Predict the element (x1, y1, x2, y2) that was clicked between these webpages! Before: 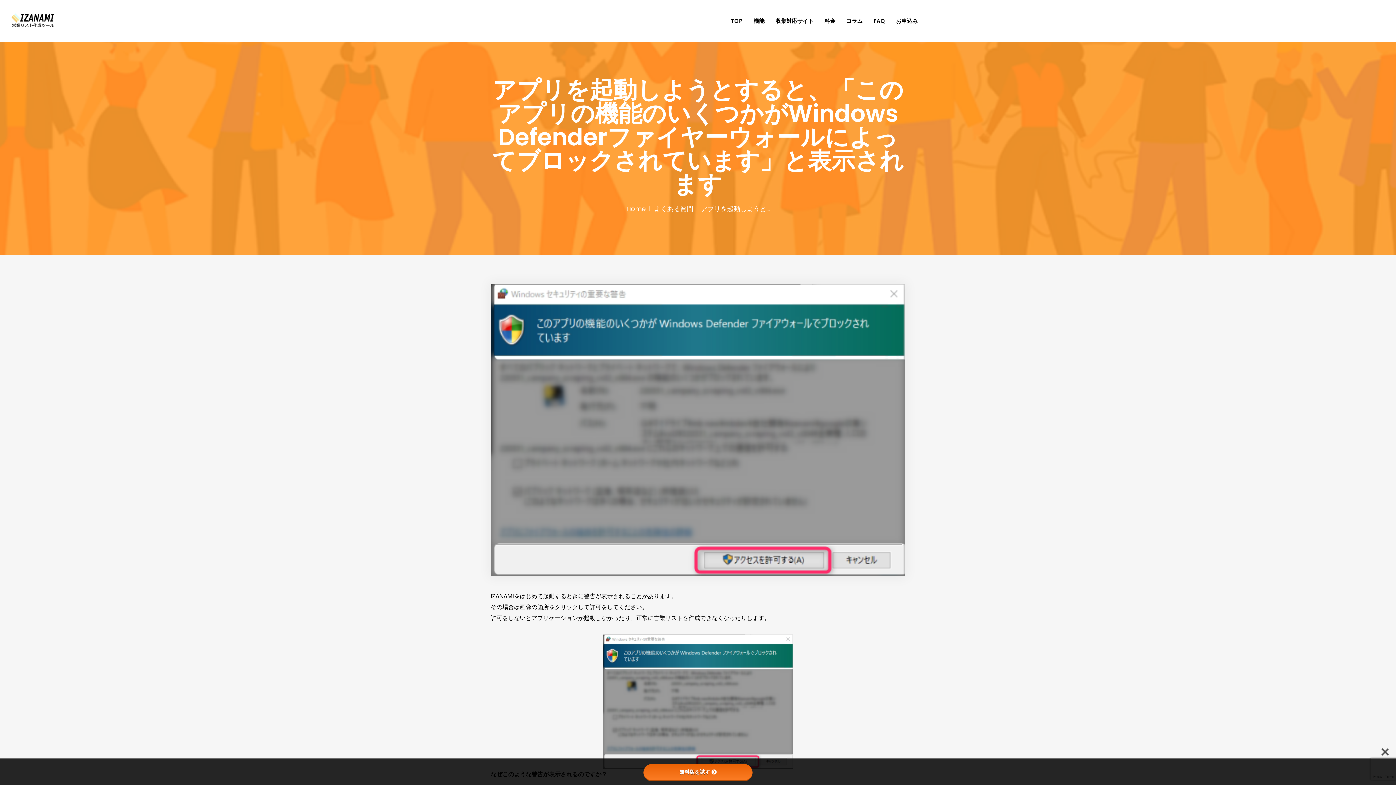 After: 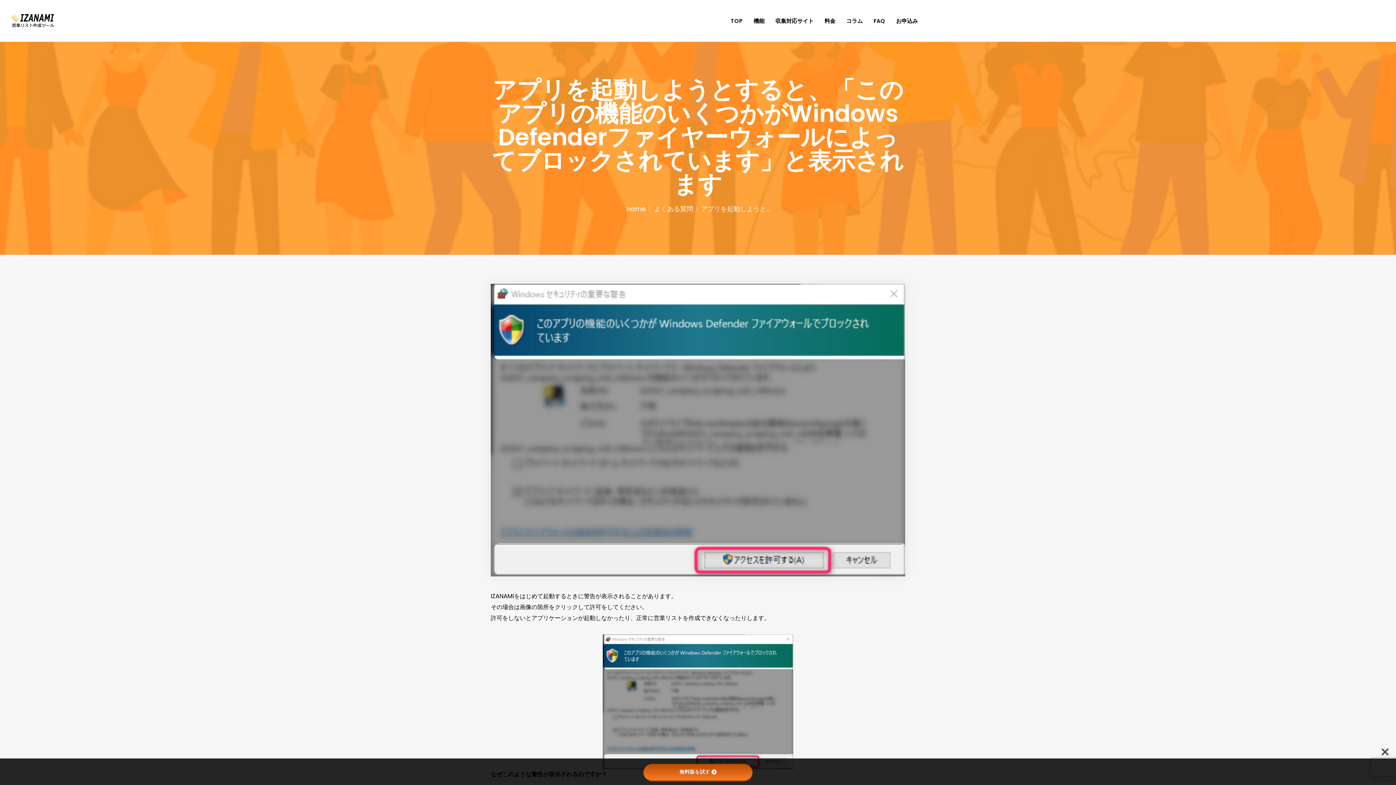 Action: label: 無料版を試す bbox: (643, 764, 752, 781)